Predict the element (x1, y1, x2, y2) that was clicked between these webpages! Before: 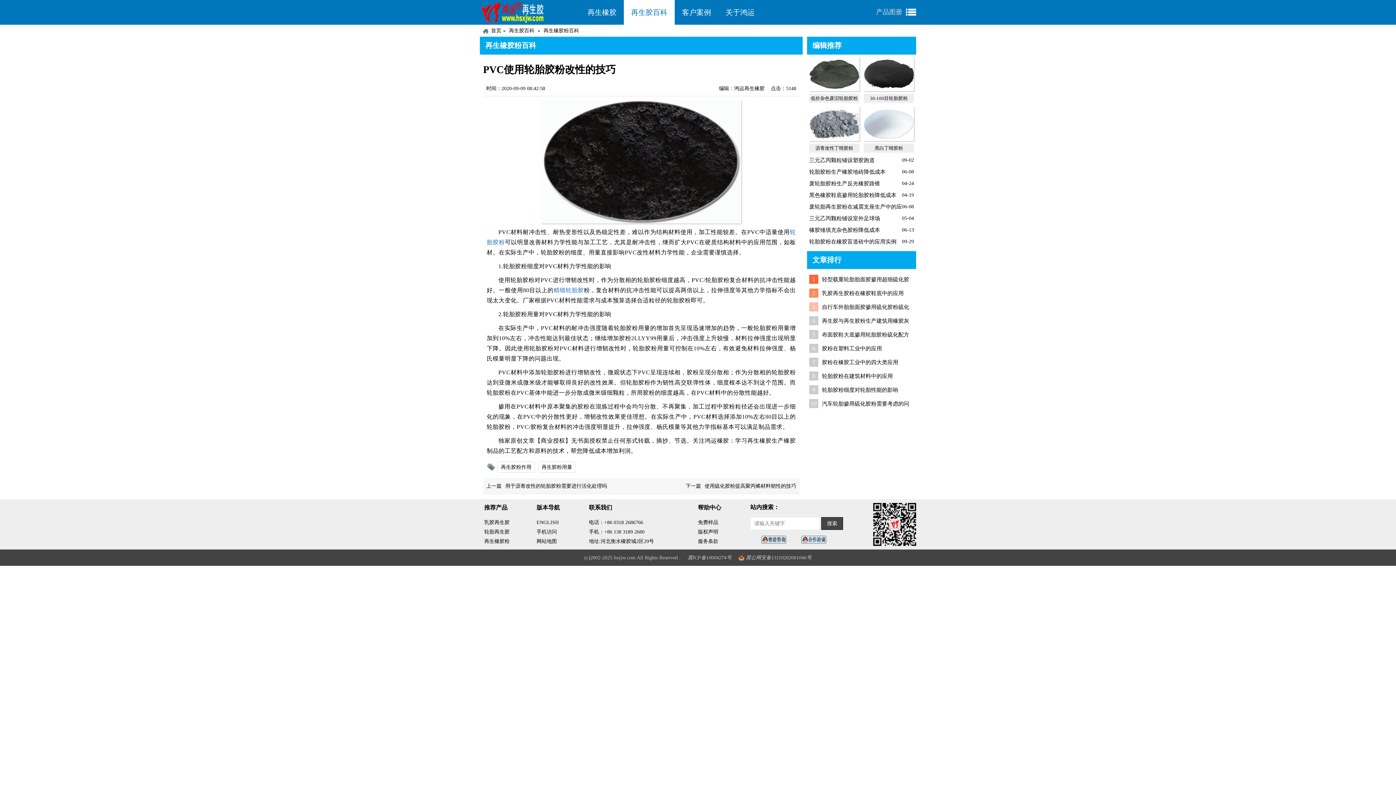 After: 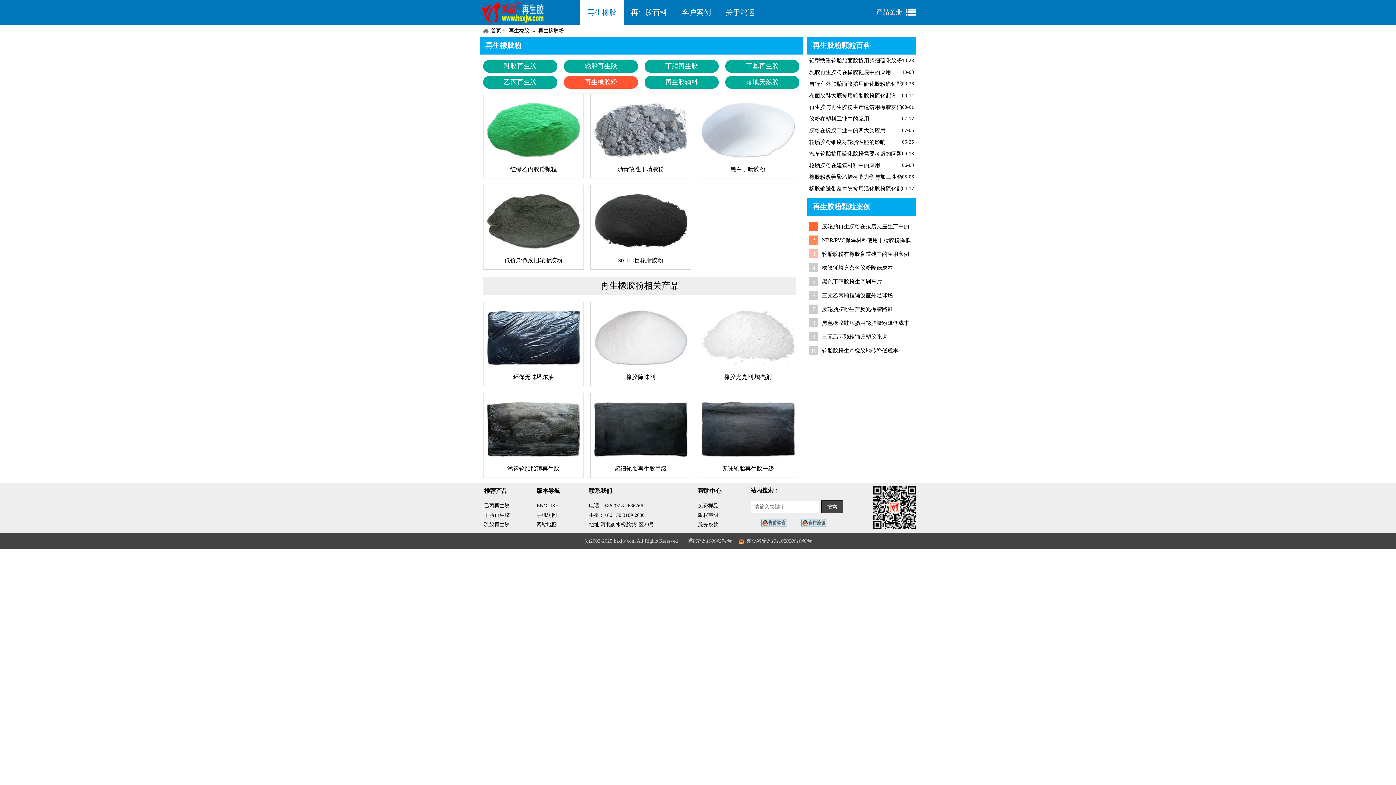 Action: bbox: (484, 538, 509, 544) label: 再生橡胶粉